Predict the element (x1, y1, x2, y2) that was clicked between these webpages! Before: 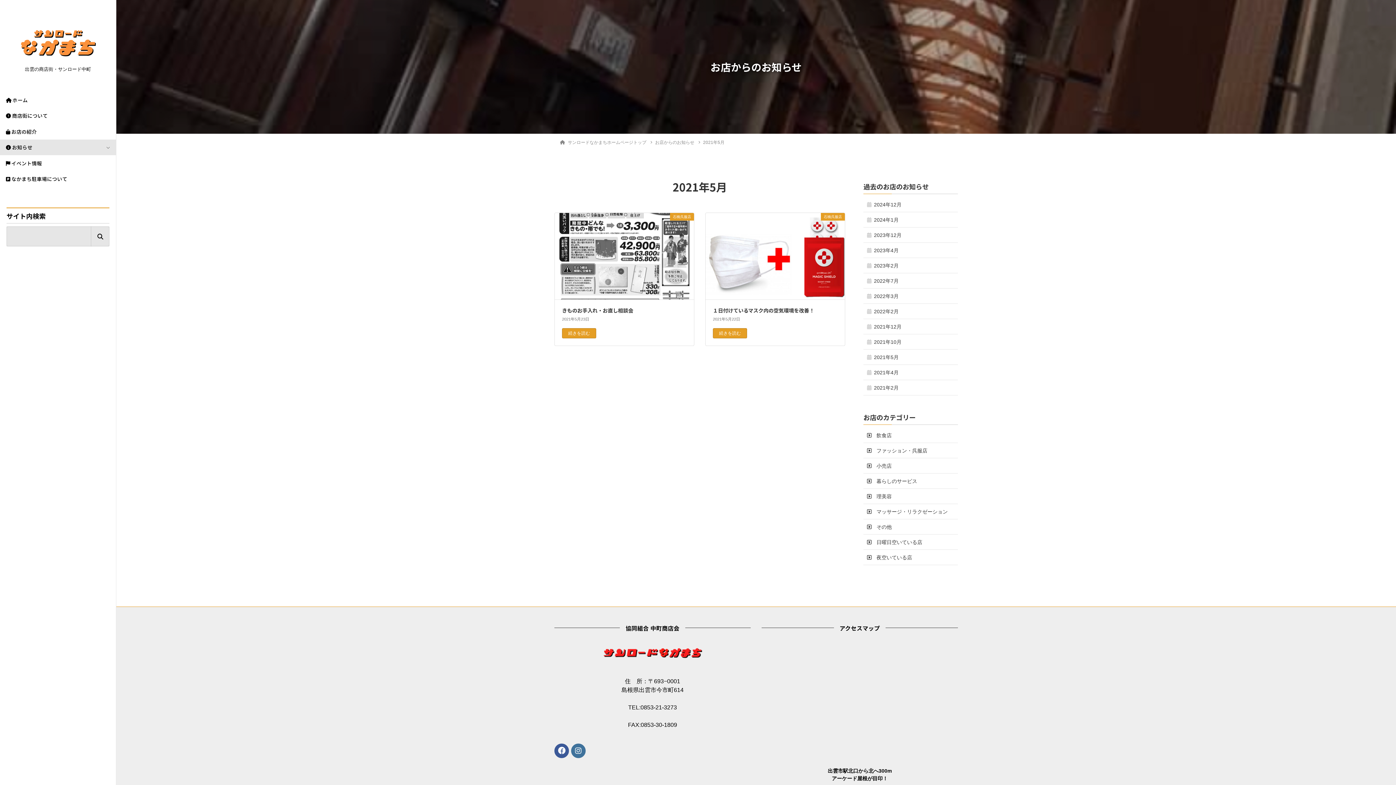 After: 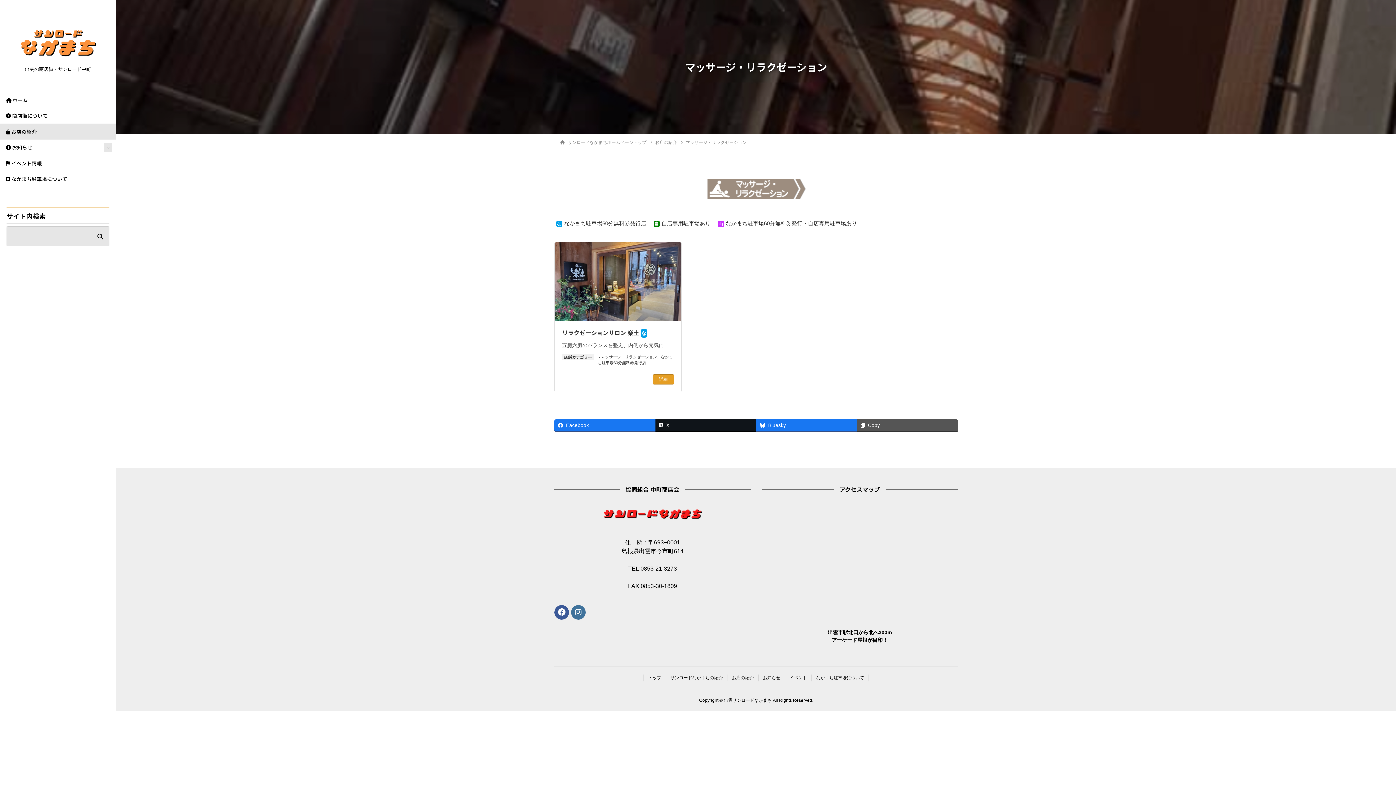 Action: label: 　マッサージ・リラクゼーション bbox: (863, 504, 958, 519)